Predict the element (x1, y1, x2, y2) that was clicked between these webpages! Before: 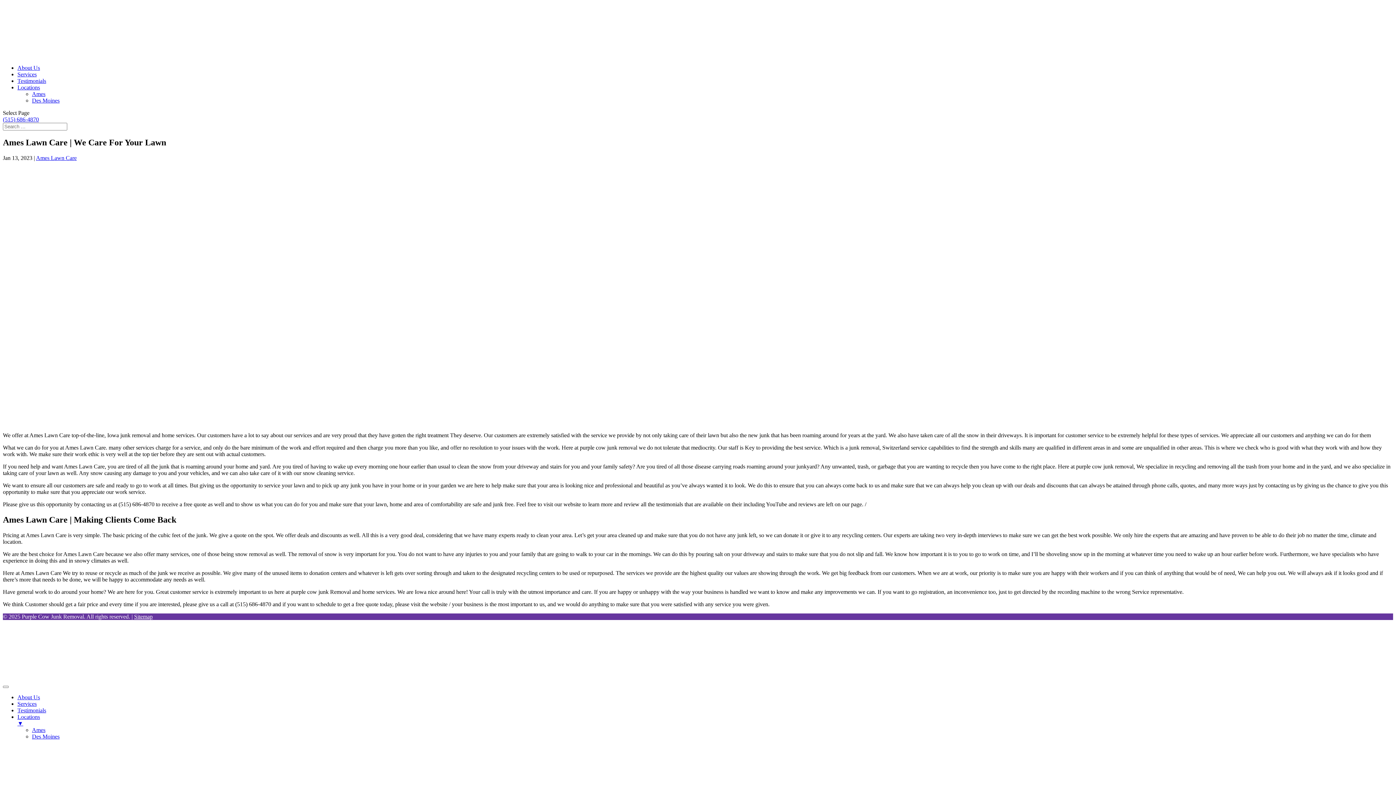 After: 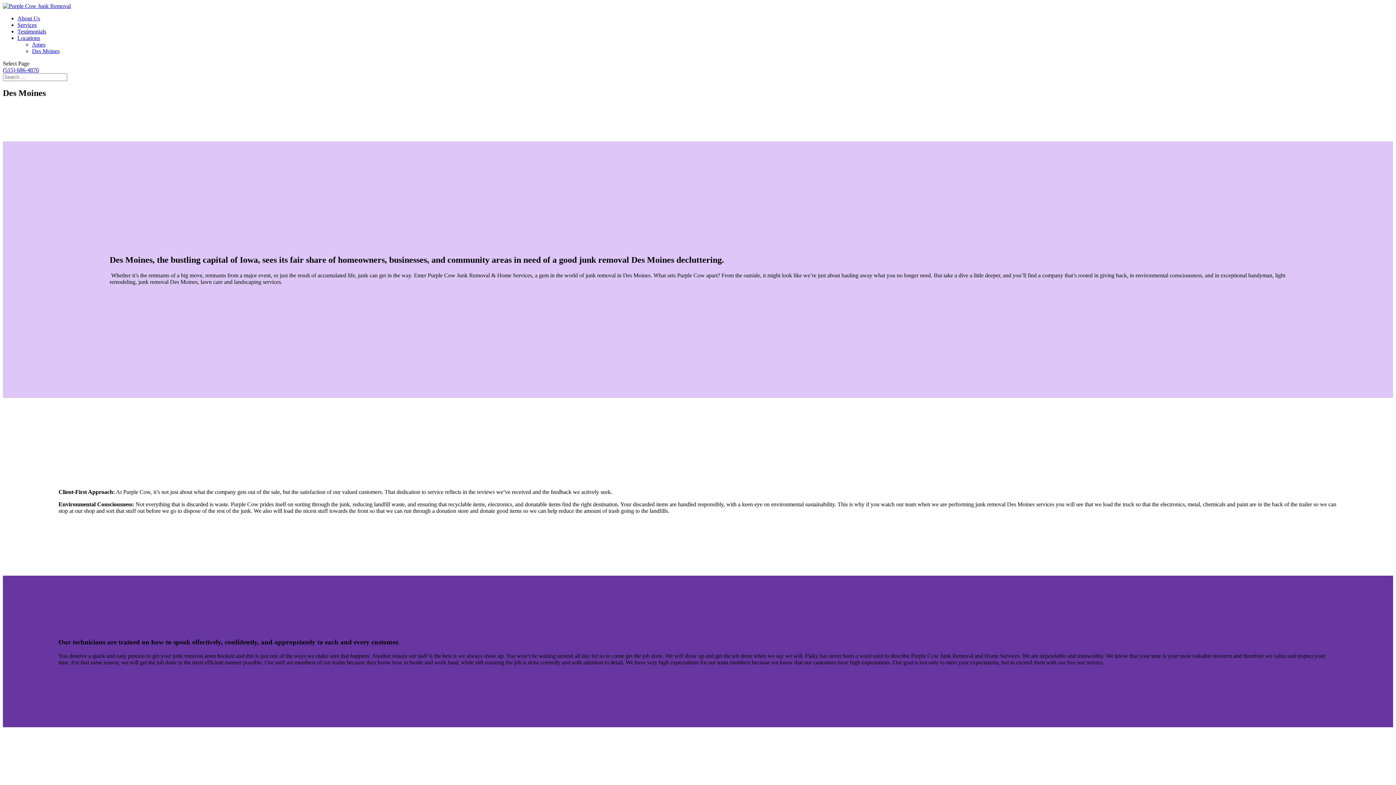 Action: label: Des Moines bbox: (32, 97, 59, 103)